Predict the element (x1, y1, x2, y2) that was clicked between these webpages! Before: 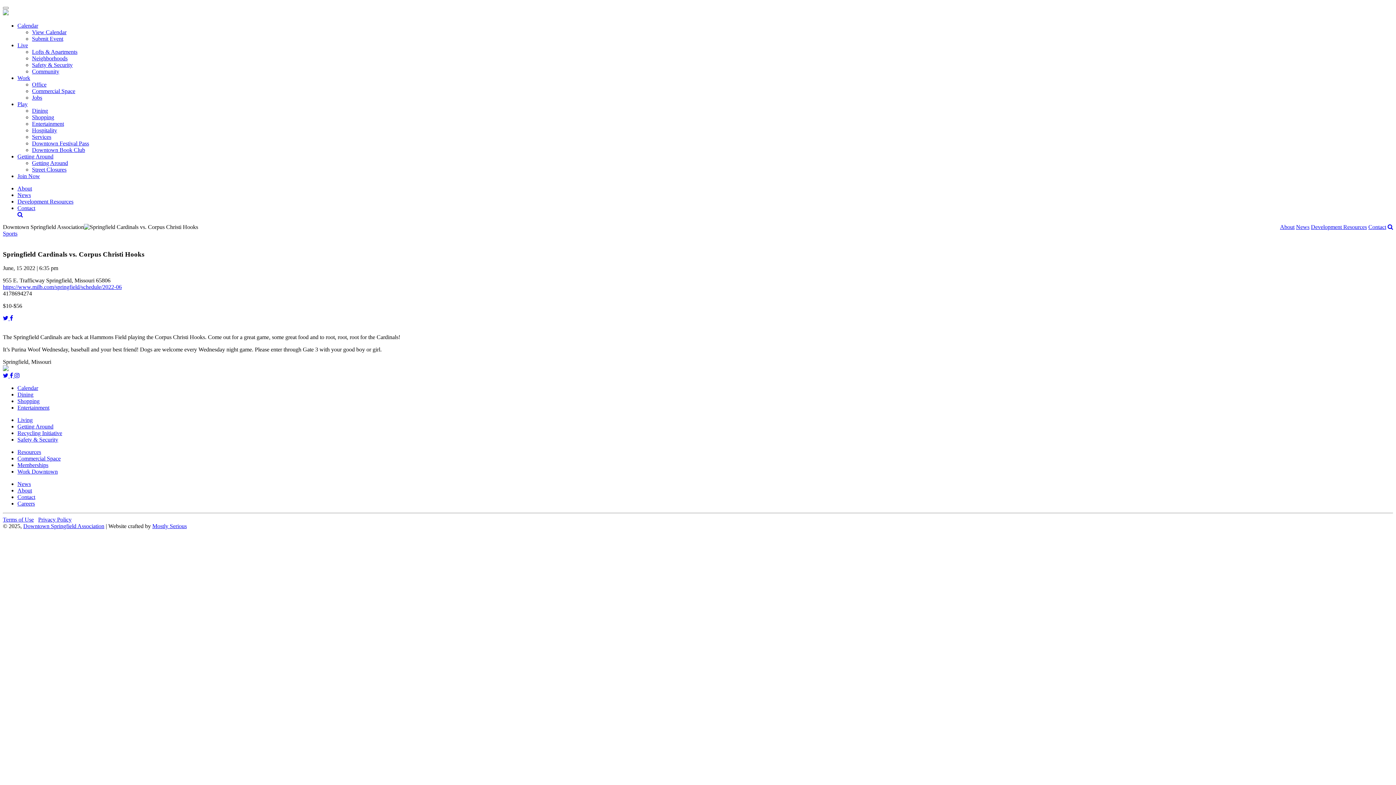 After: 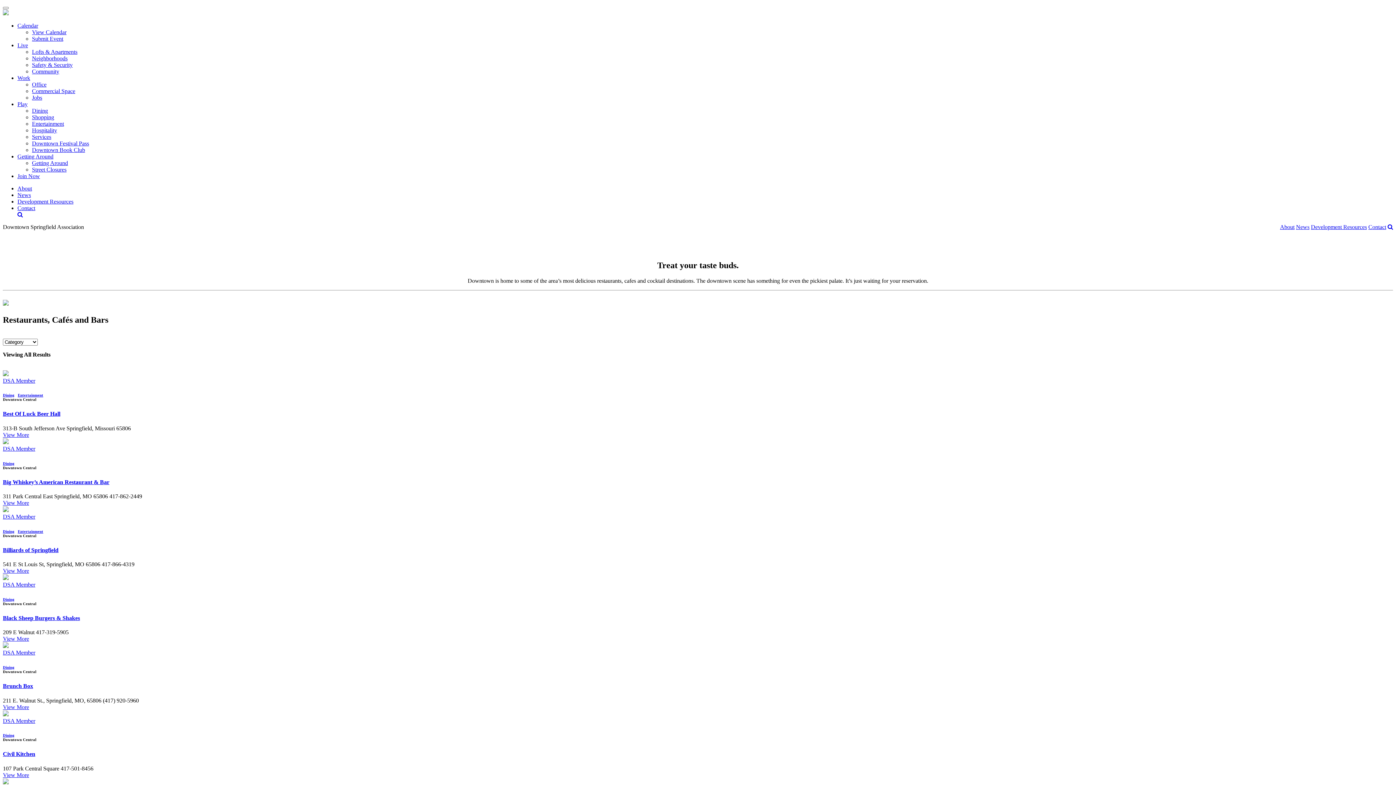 Action: label: Dining bbox: (32, 107, 48, 113)